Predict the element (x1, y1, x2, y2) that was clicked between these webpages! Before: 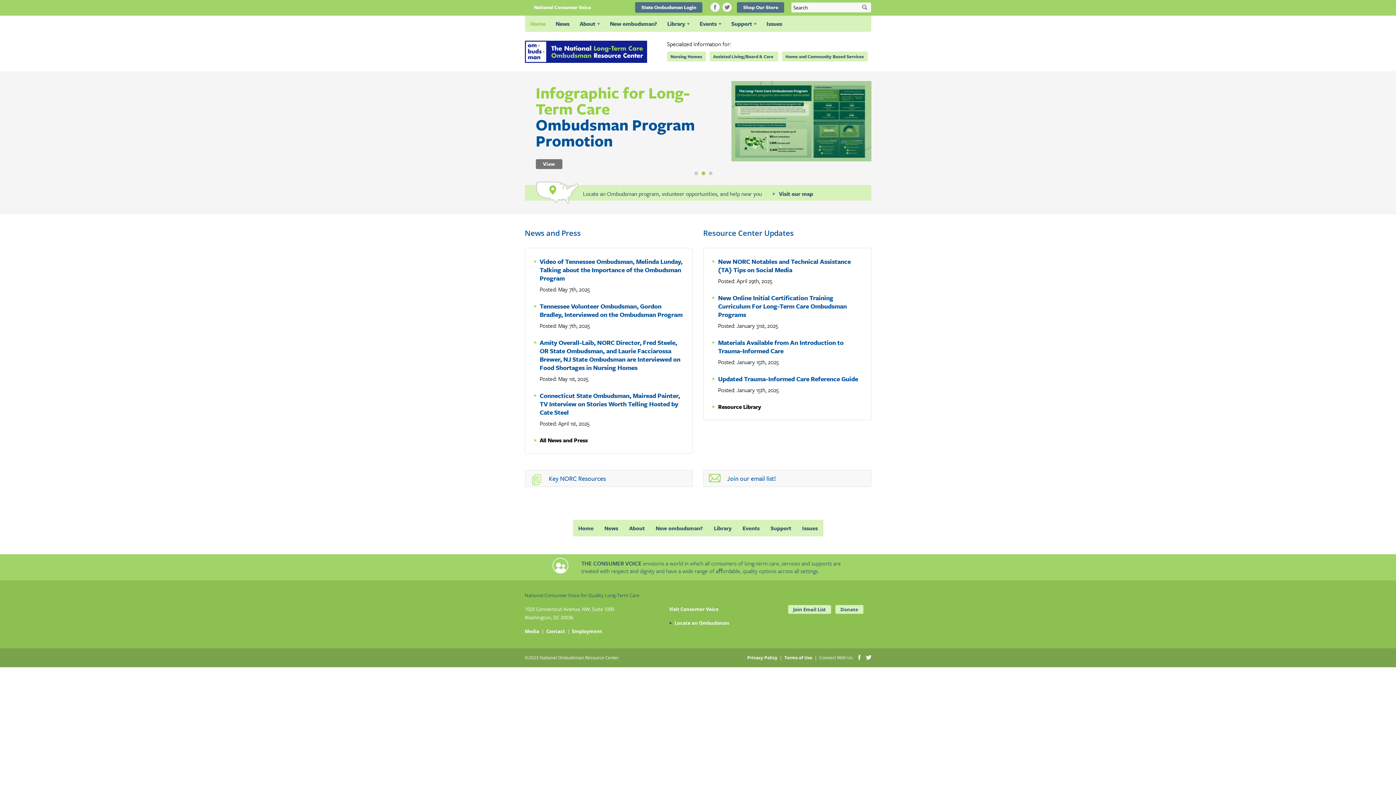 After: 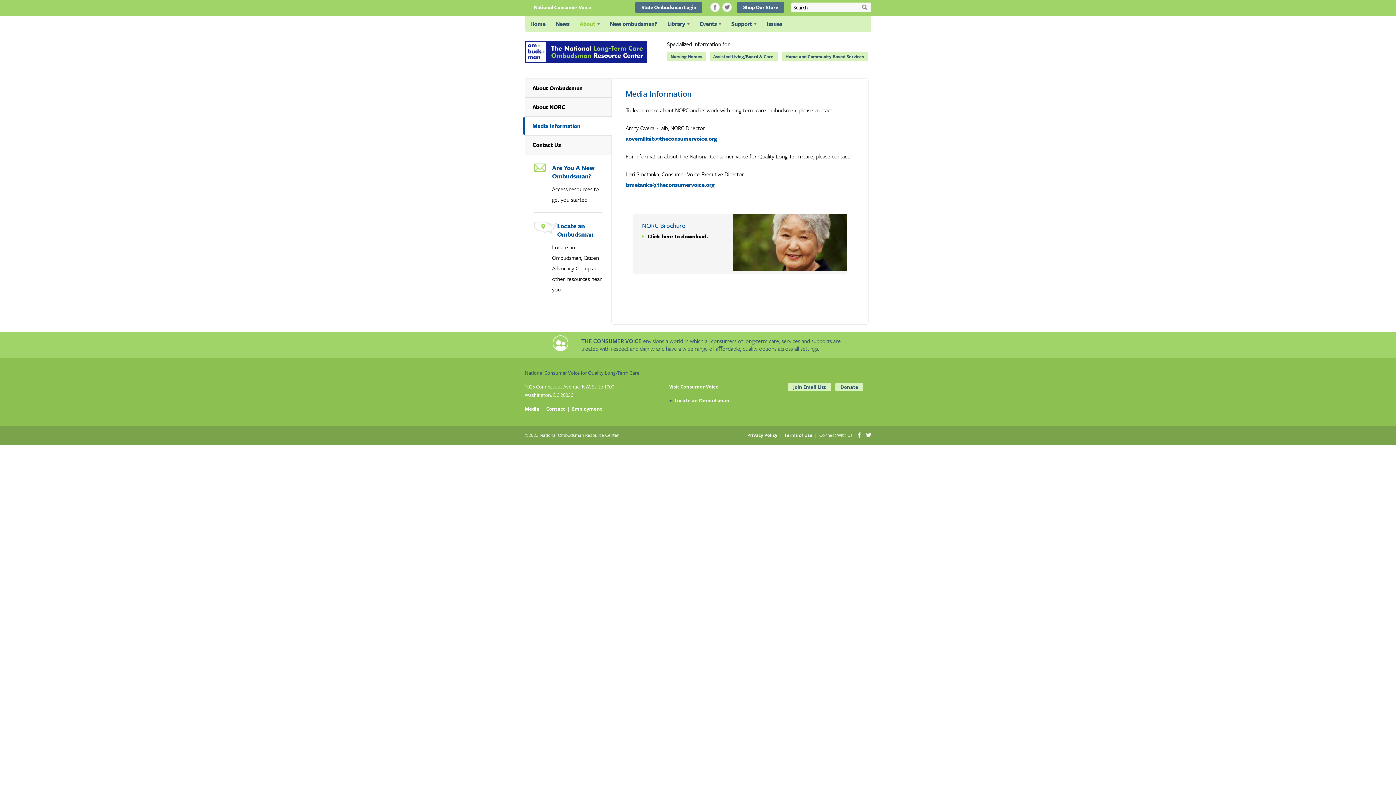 Action: bbox: (524, 628, 539, 634) label: Media